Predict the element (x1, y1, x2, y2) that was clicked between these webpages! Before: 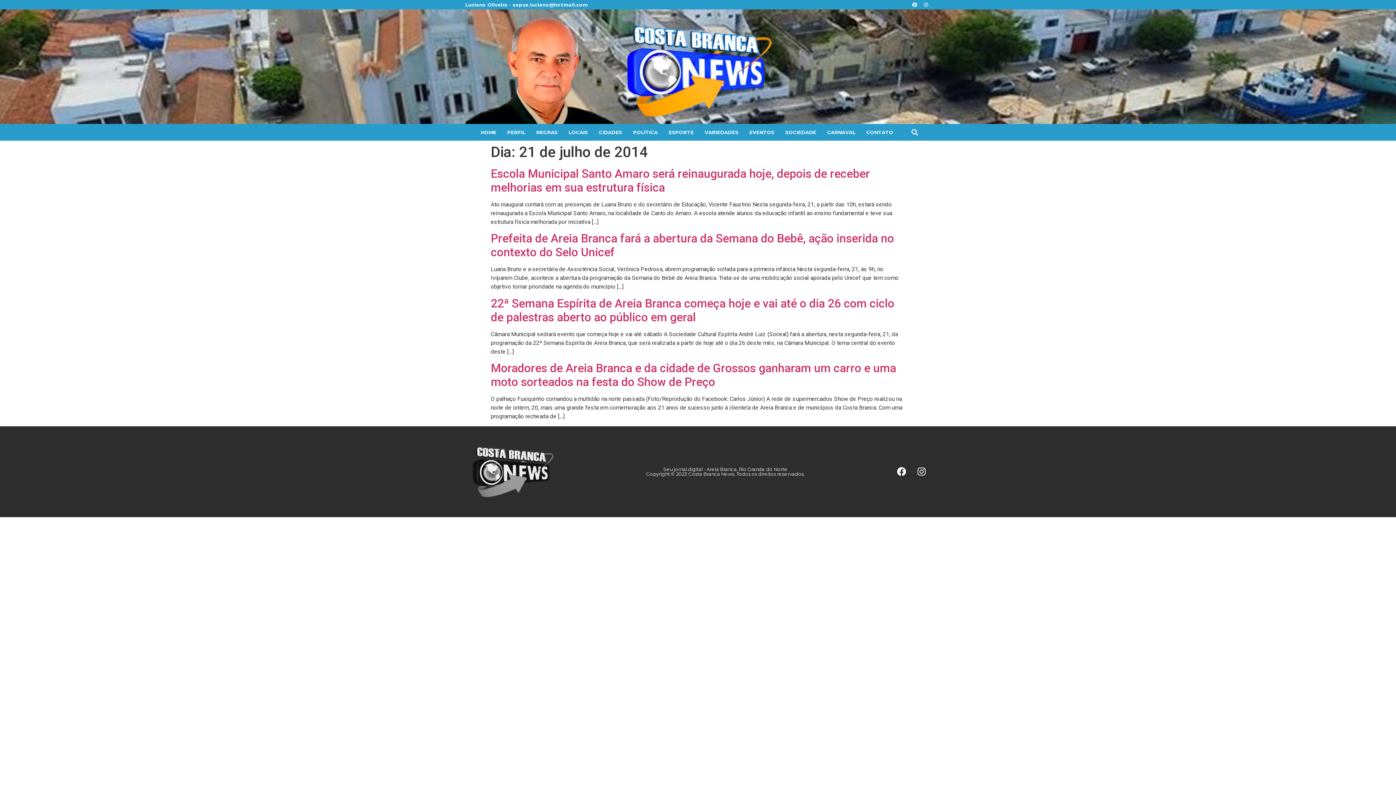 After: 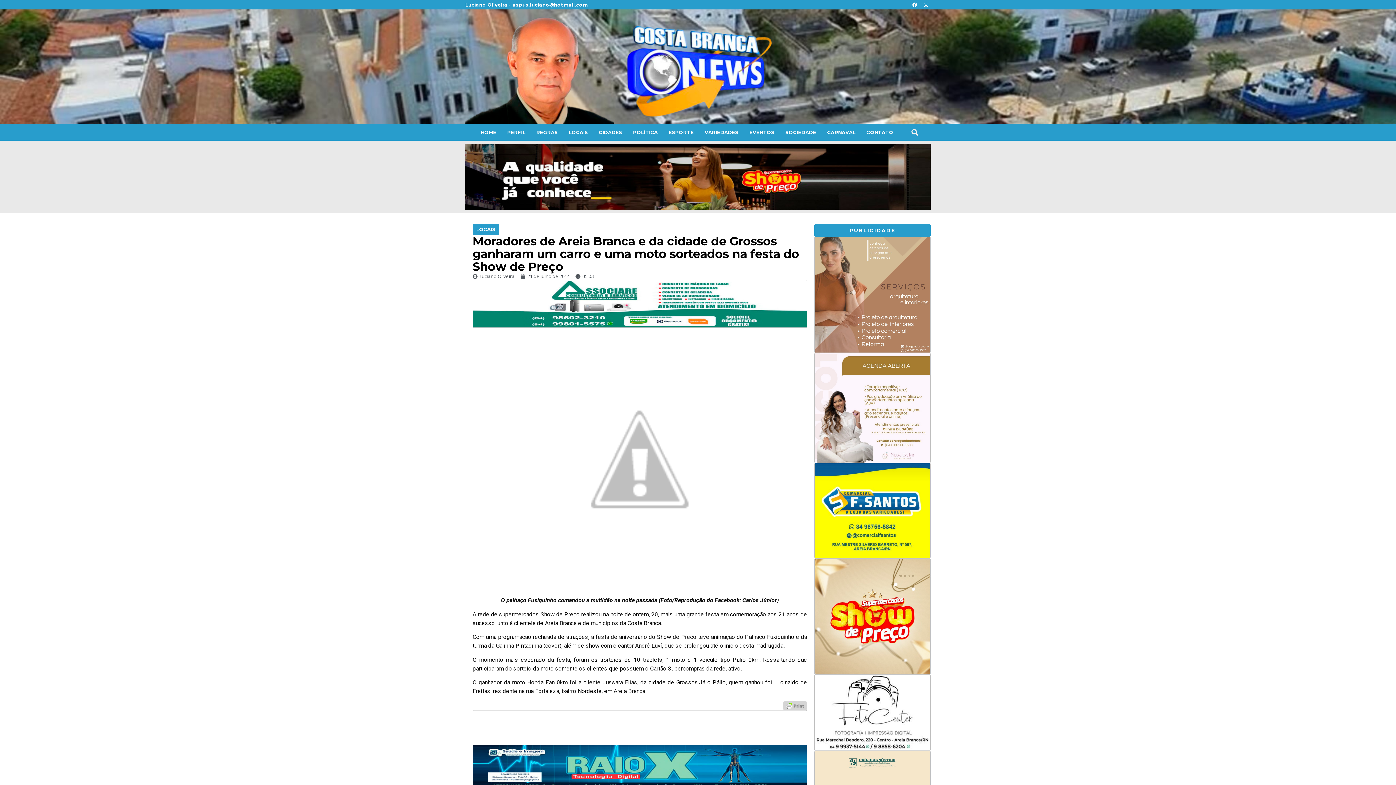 Action: label: Moradores de Areia Branca e da cidade de Grossos ganharam um carro e uma moto sorteados na festa do Show de Preço bbox: (490, 361, 896, 389)